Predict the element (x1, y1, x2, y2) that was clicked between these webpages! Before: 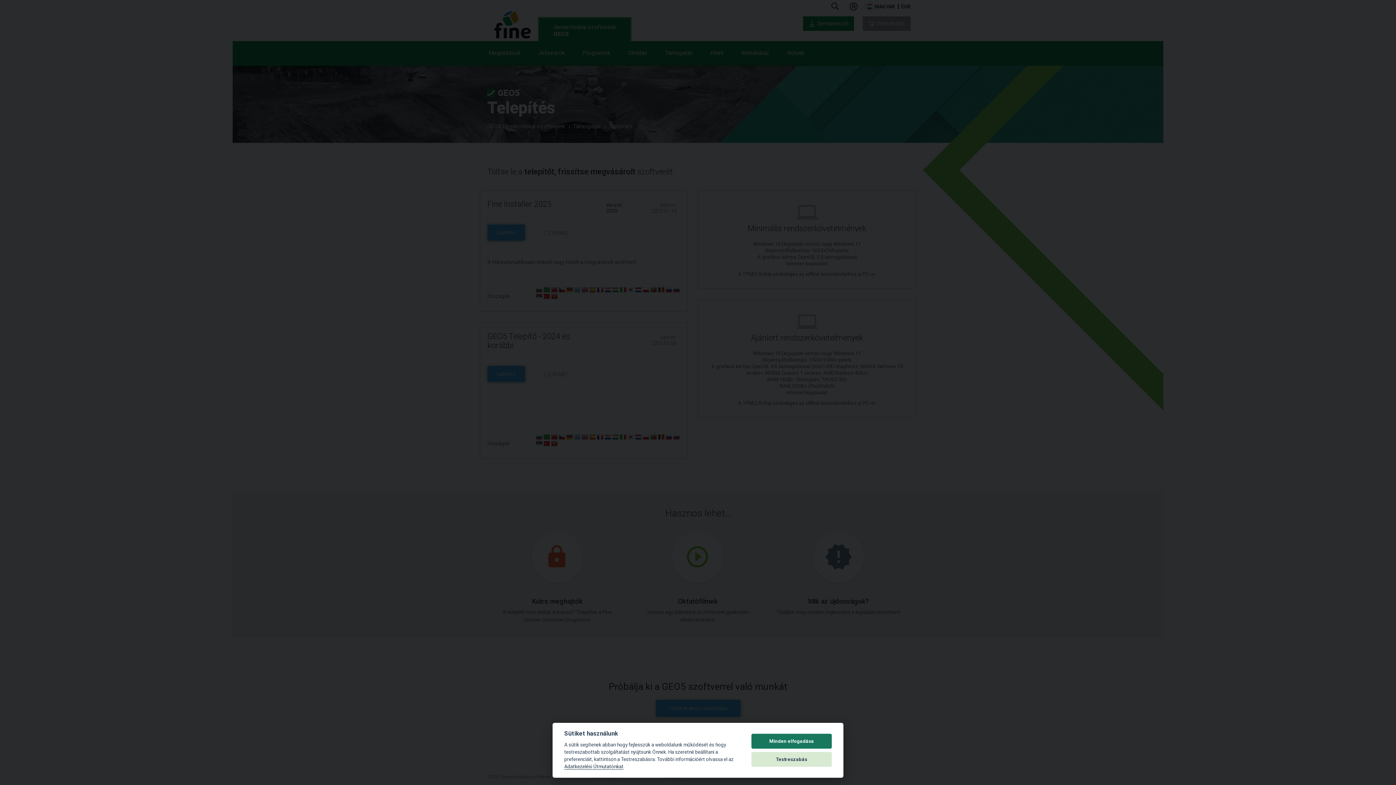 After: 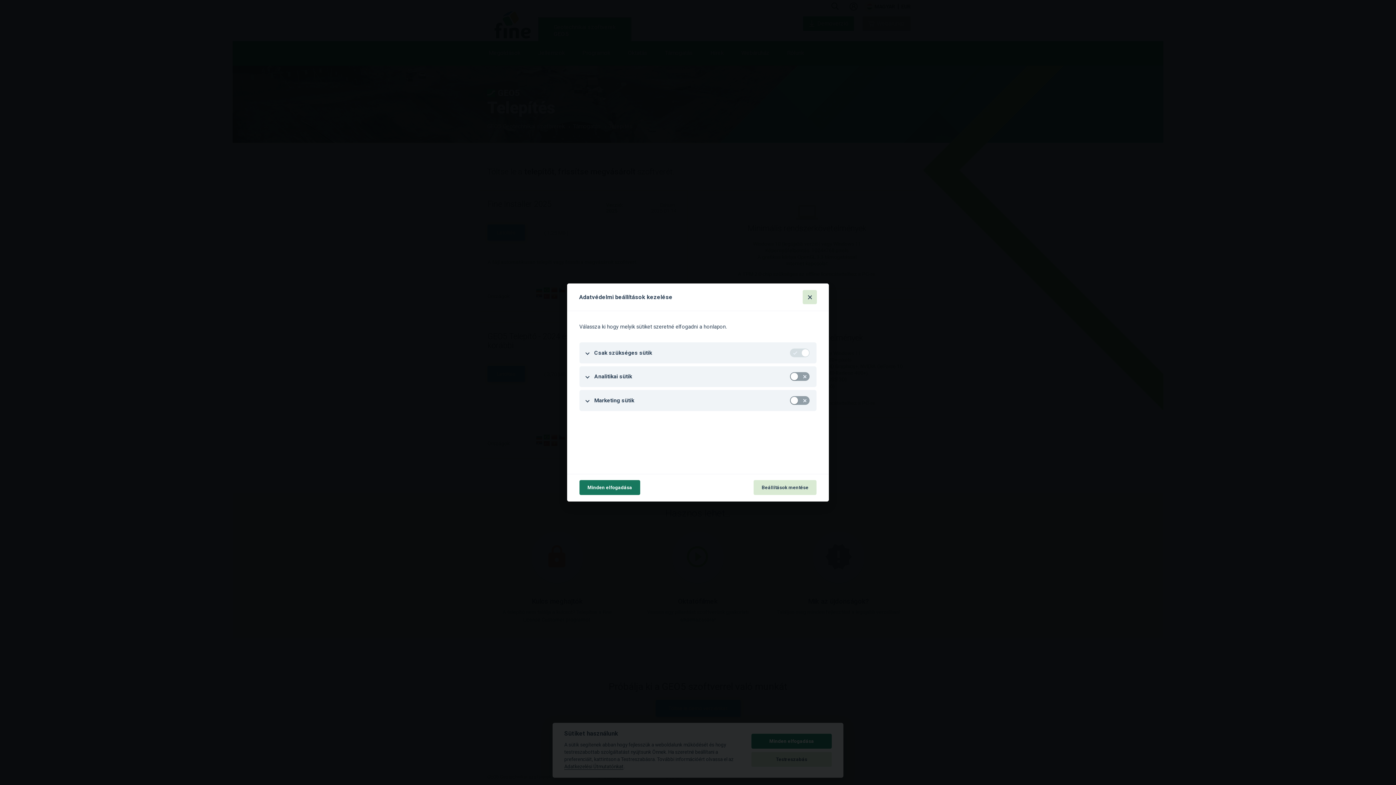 Action: label: Testreszabás bbox: (751, 752, 832, 767)